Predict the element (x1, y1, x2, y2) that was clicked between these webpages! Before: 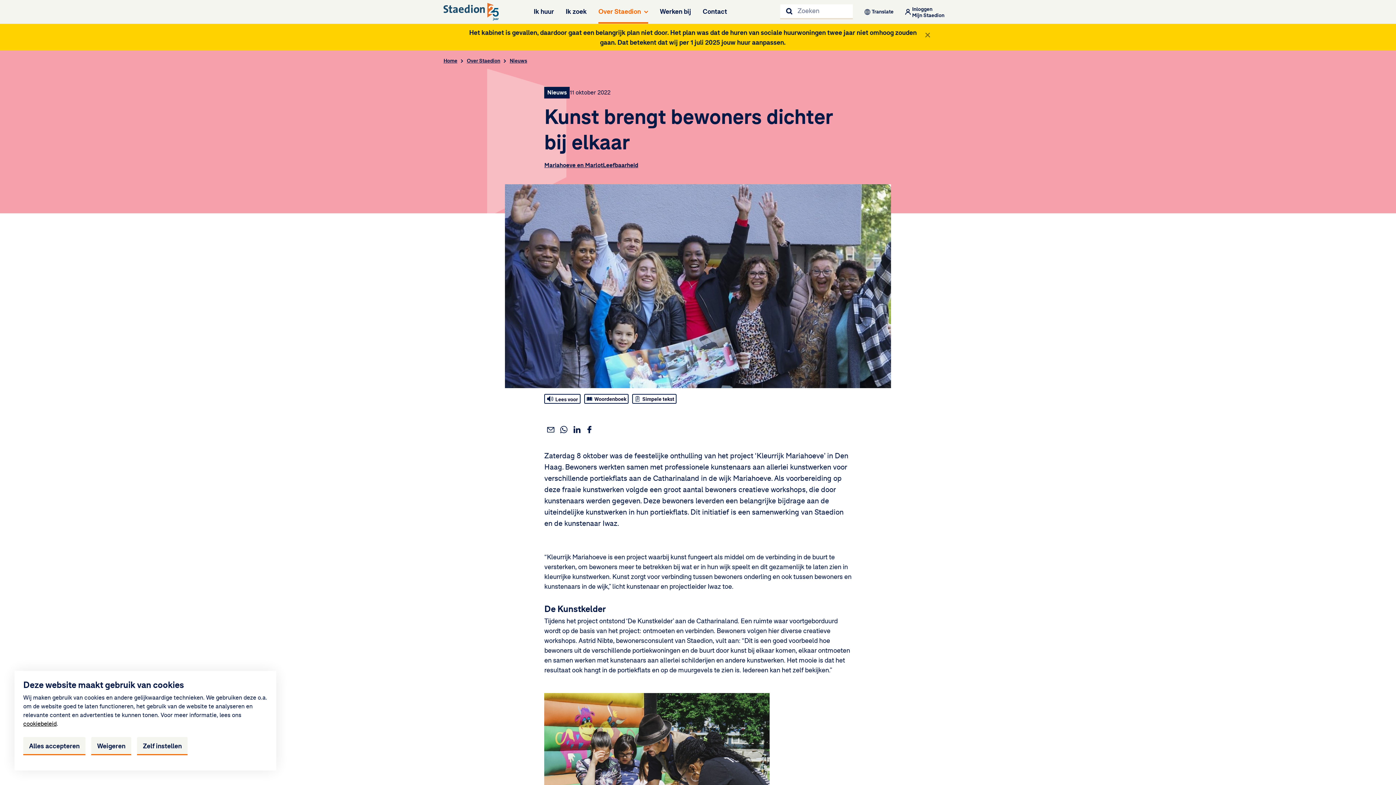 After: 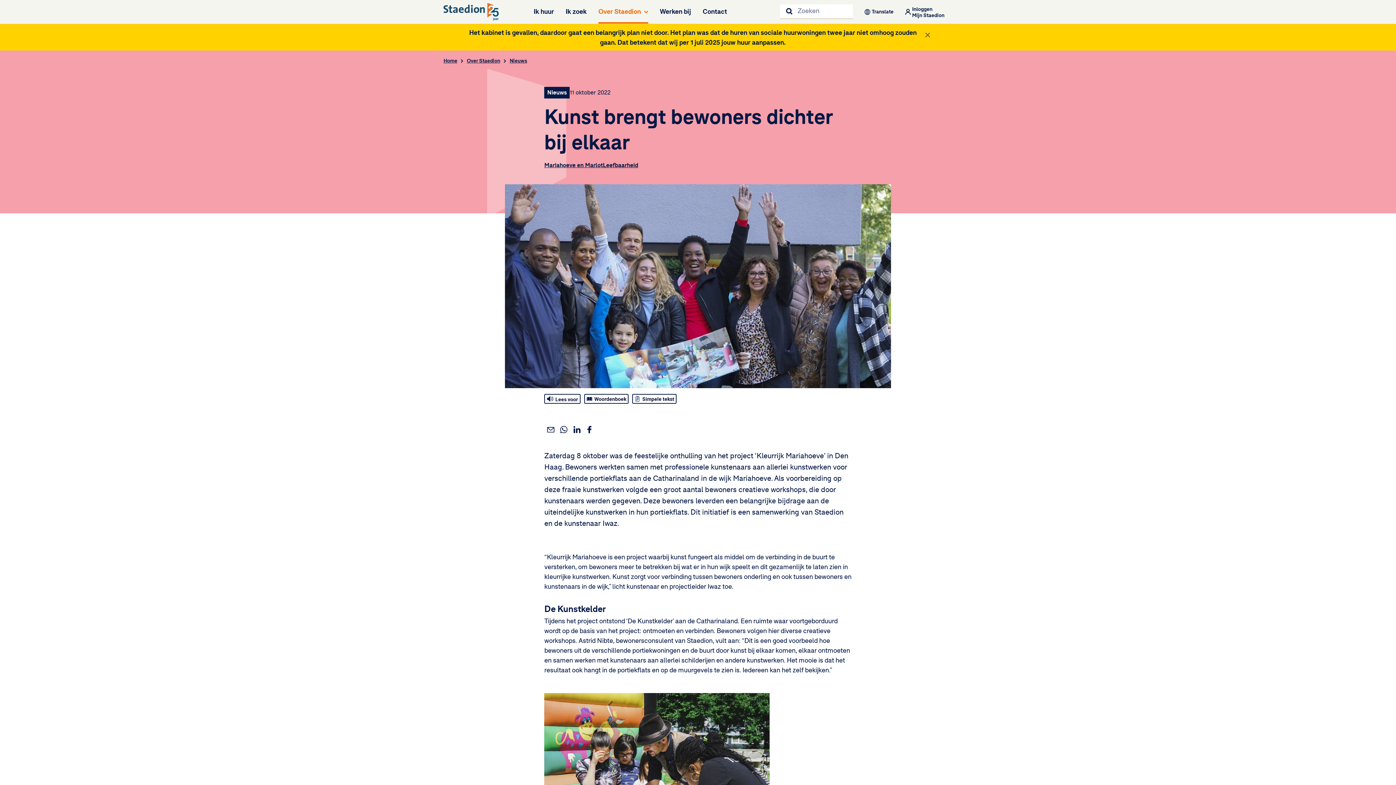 Action: bbox: (23, 737, 85, 755) label: Alles accepteren